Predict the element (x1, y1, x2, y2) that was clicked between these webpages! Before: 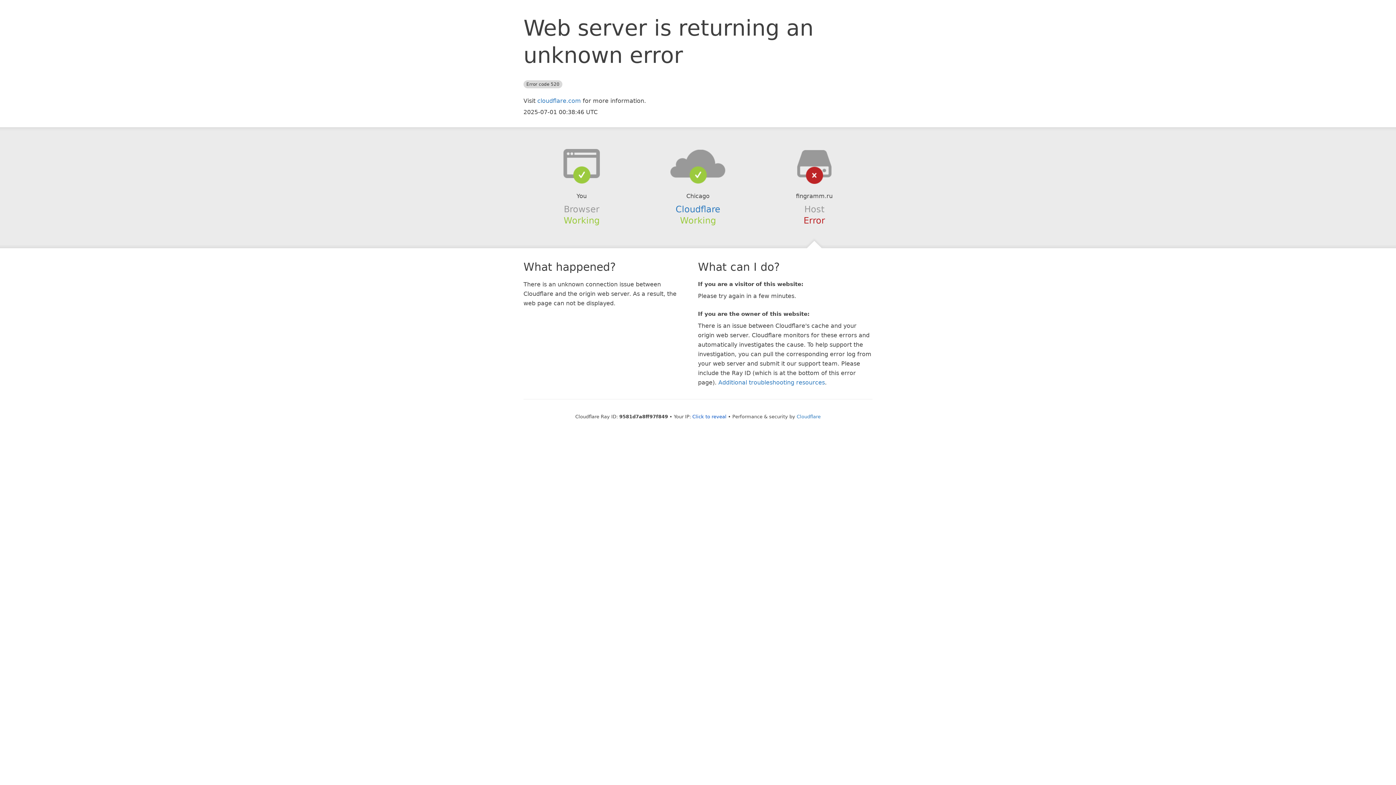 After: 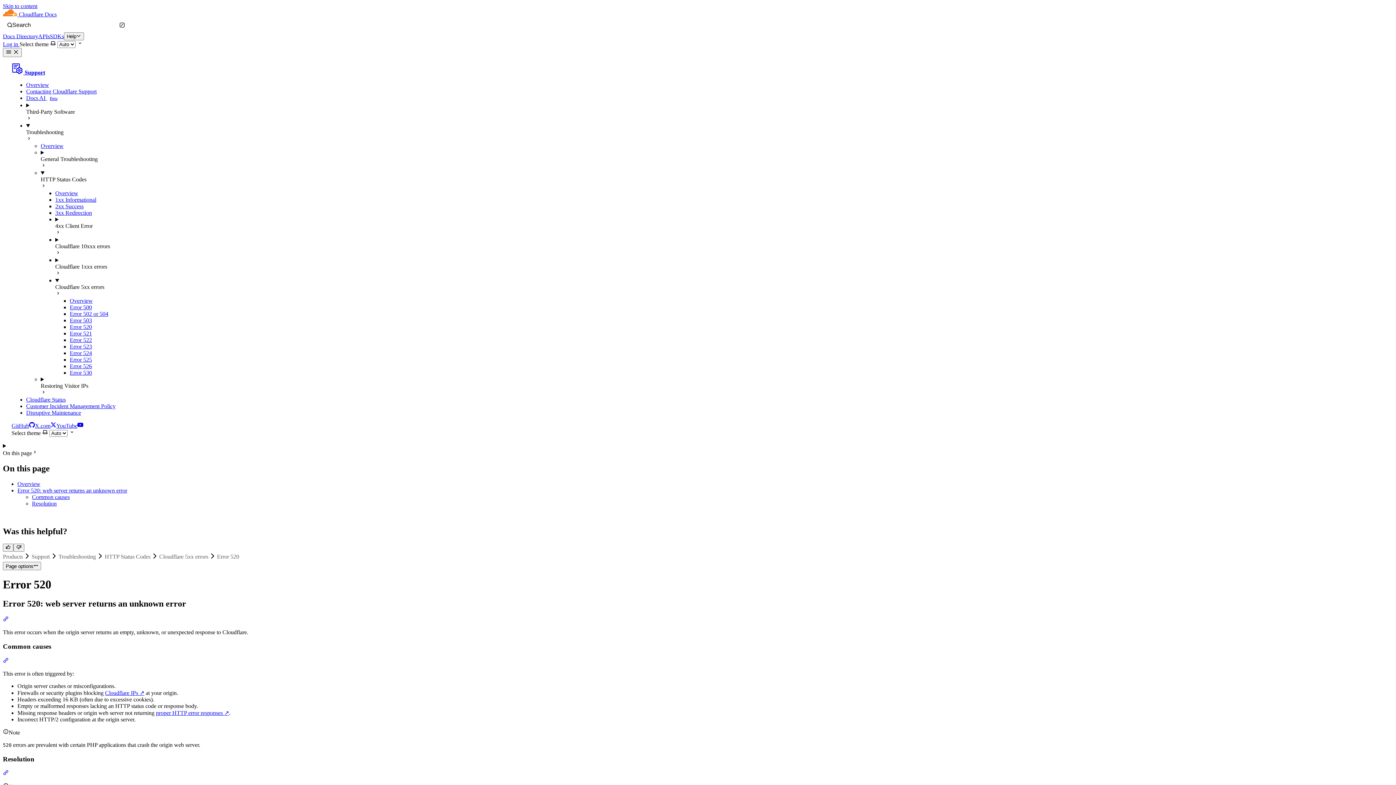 Action: label: Additional troubleshooting resources bbox: (718, 379, 825, 386)